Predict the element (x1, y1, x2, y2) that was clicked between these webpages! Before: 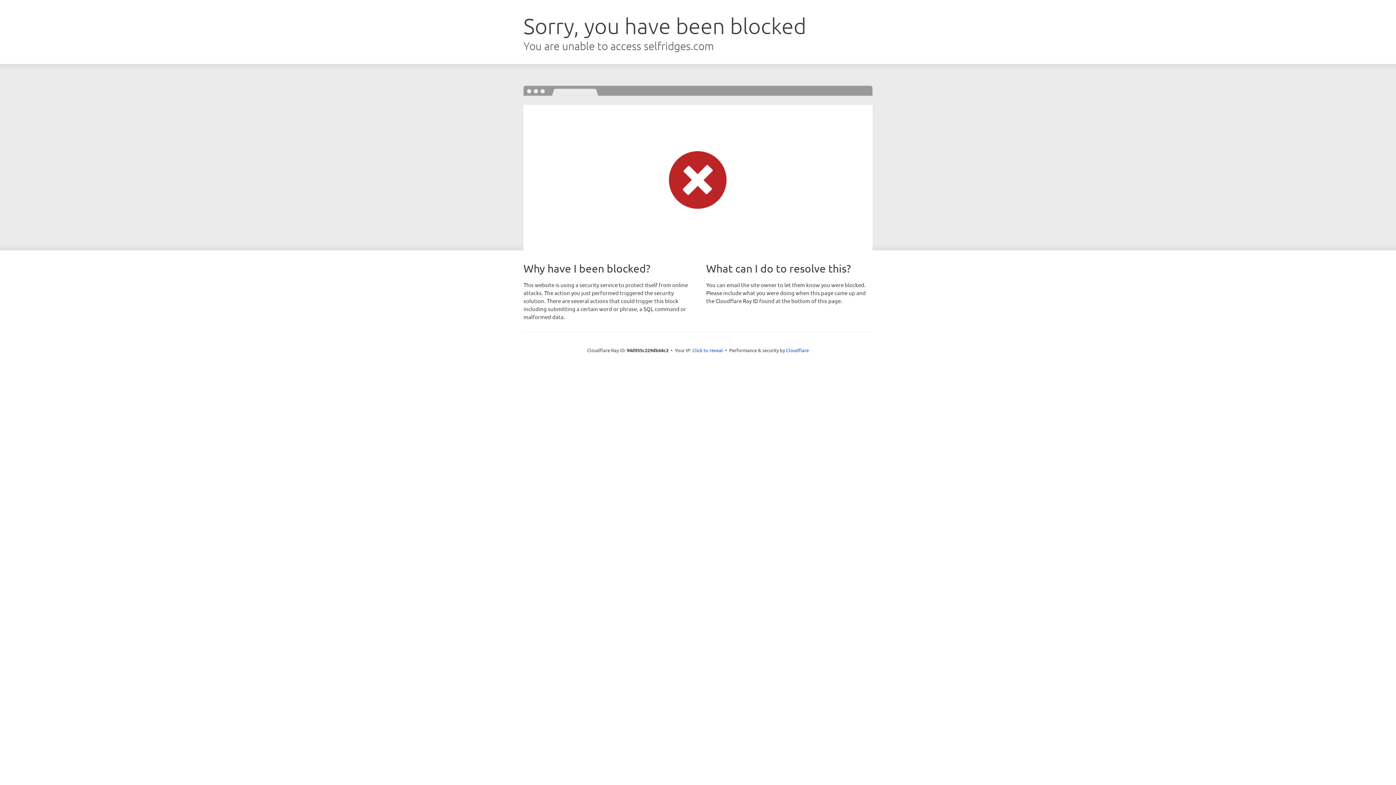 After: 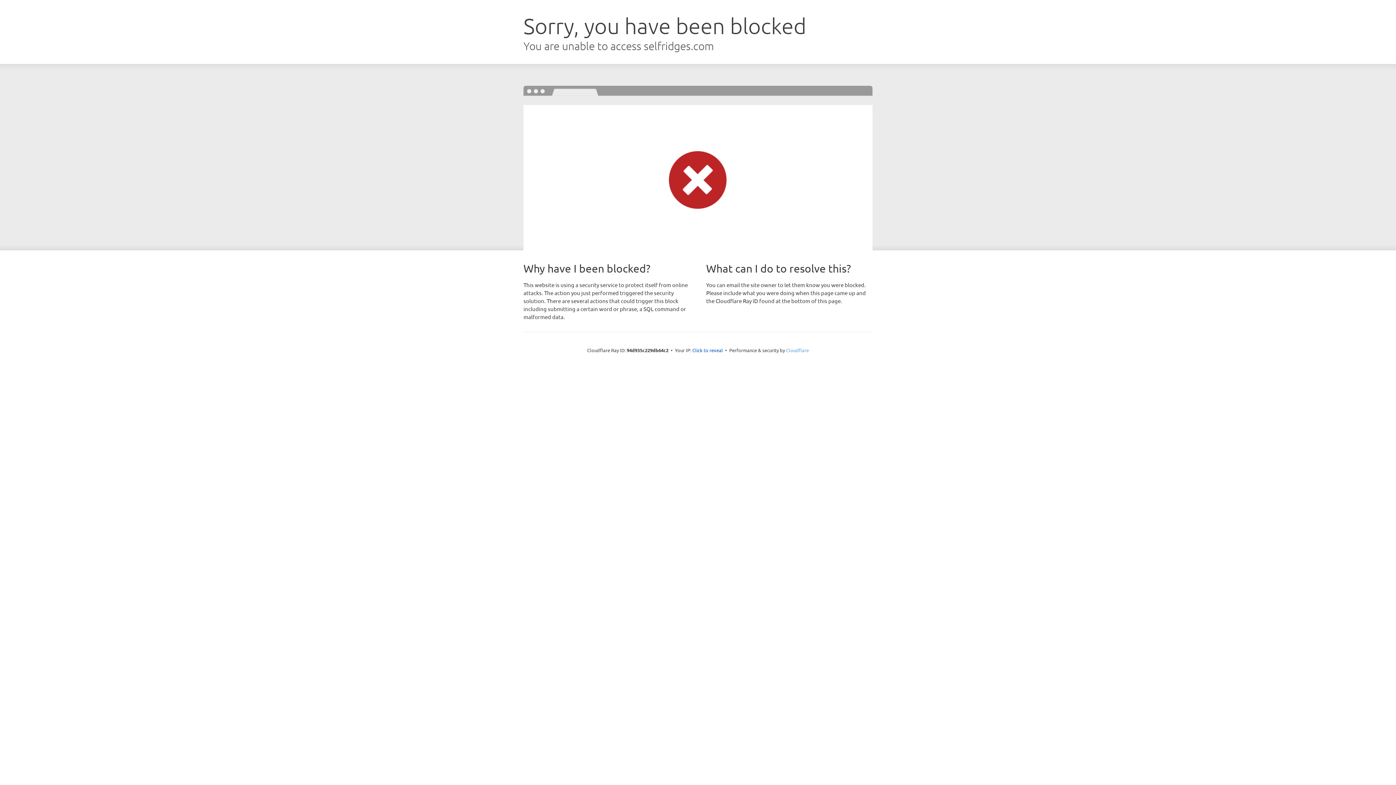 Action: label: Cloudflare bbox: (786, 347, 809, 353)